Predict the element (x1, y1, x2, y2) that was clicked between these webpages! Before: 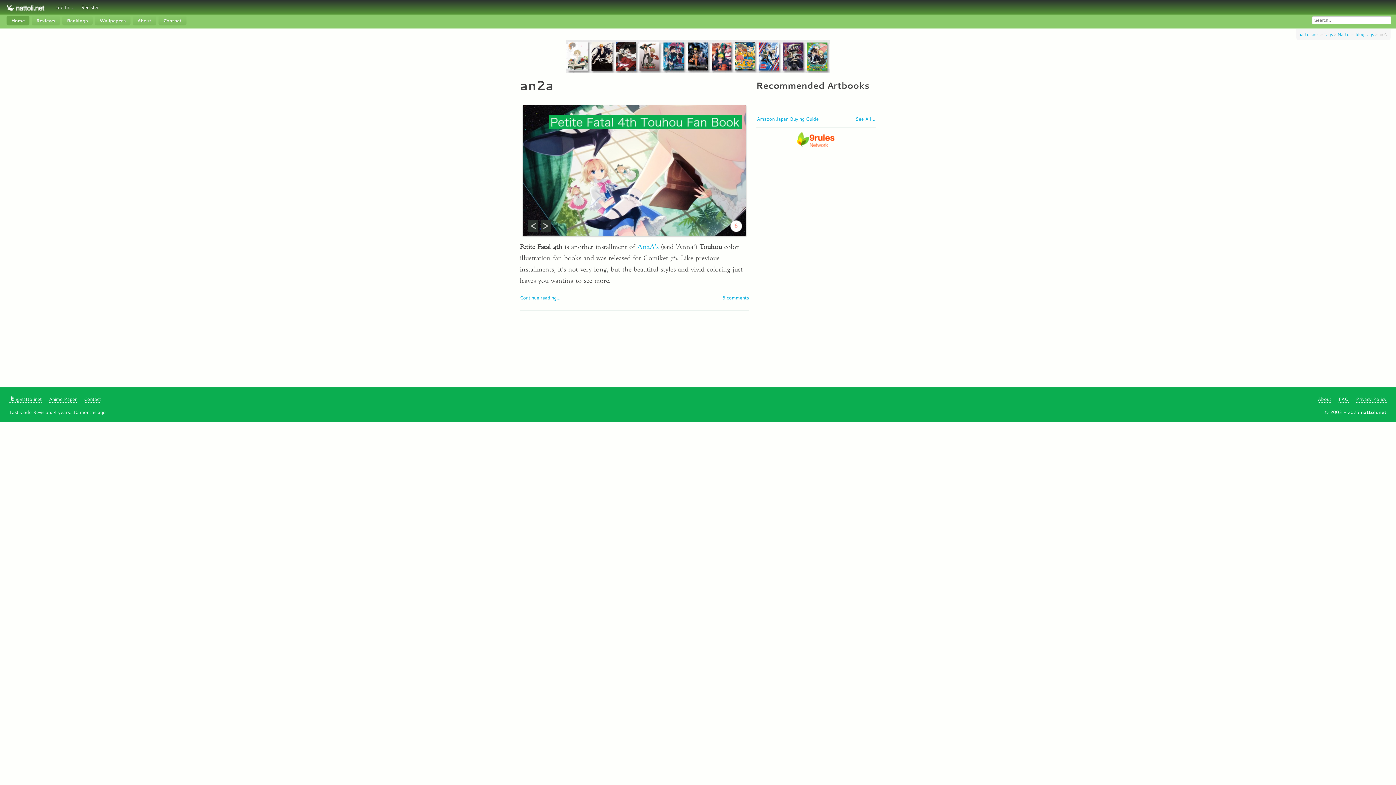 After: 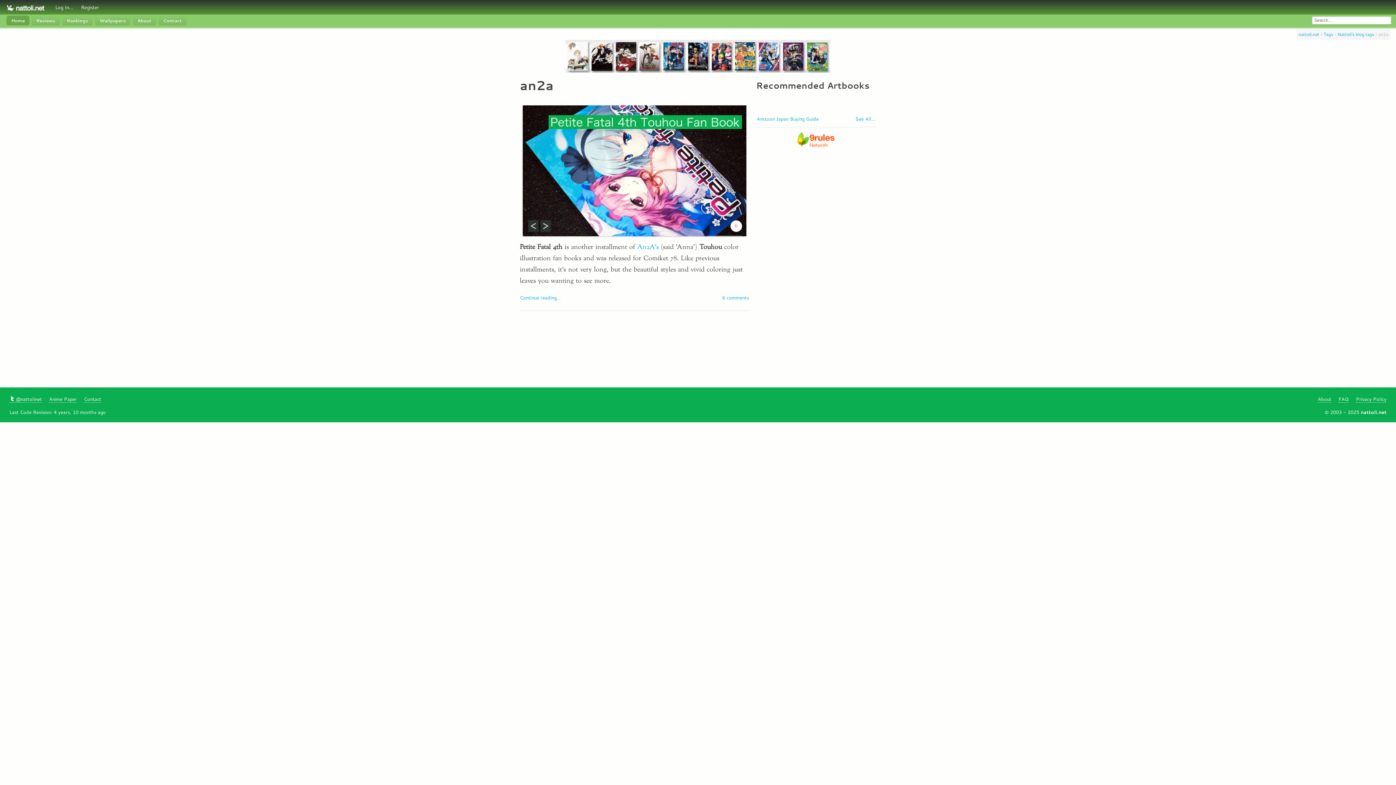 Action: bbox: (540, 222, 550, 228)